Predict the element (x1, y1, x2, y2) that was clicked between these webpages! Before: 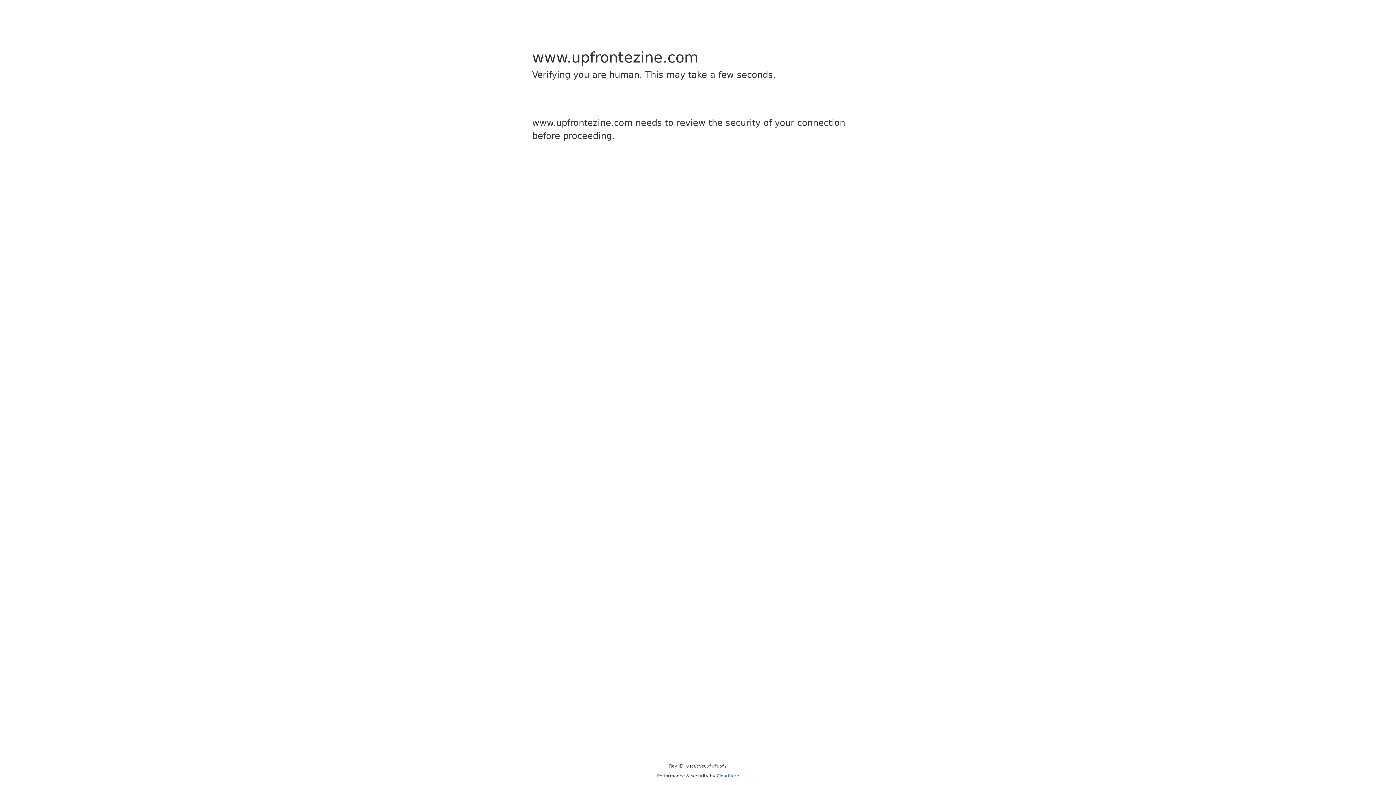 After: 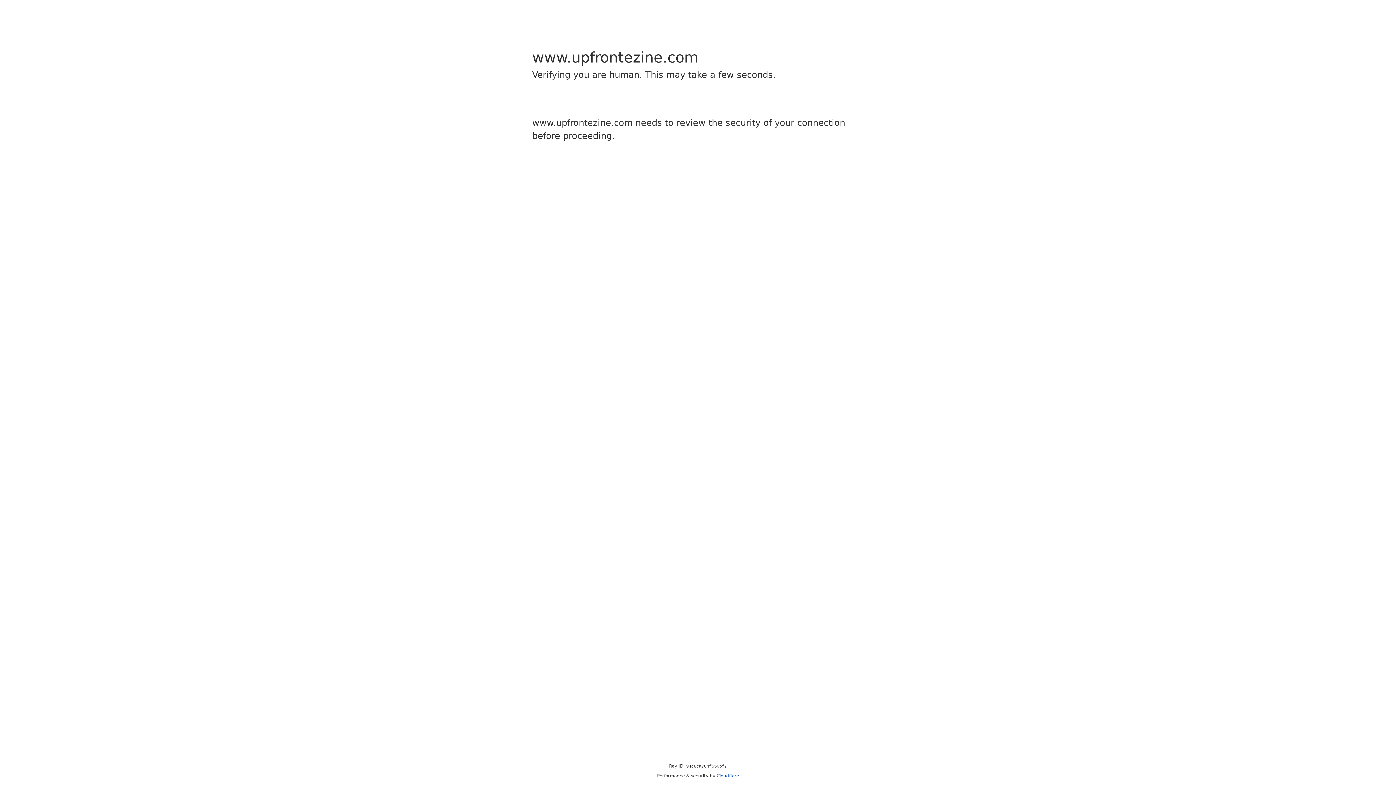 Action: label: Cloudflare bbox: (716, 773, 739, 778)